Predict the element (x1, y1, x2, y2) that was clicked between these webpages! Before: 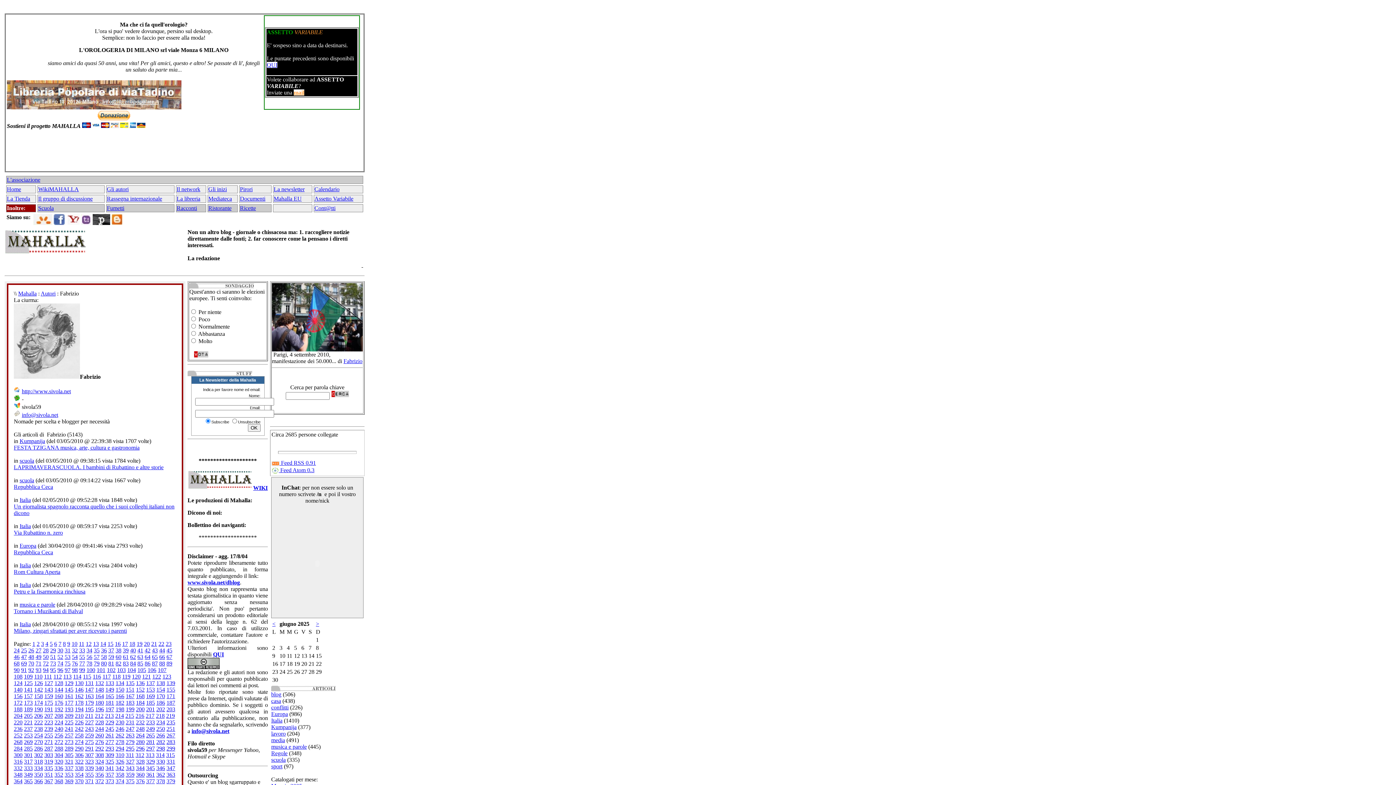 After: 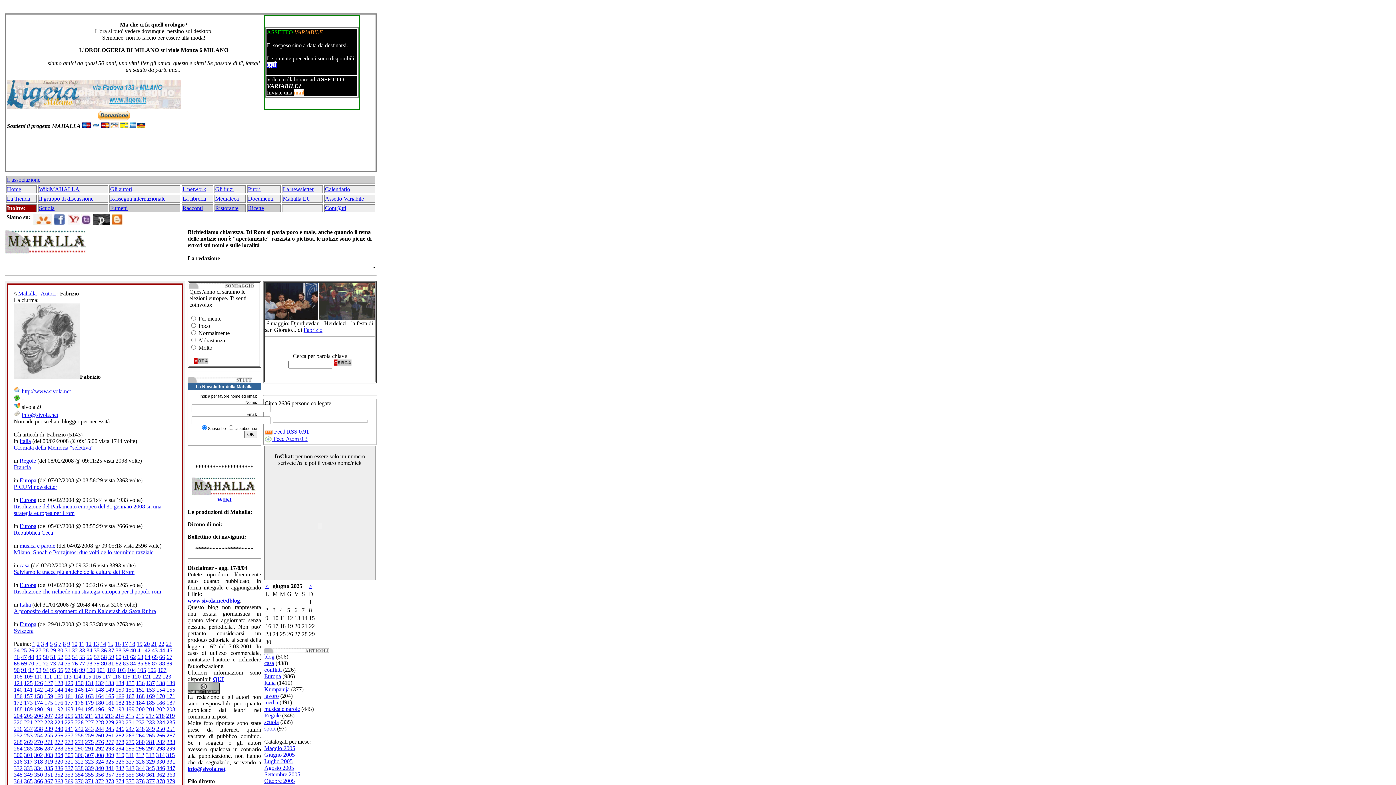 Action: label: 355 bbox: (85, 772, 93, 778)